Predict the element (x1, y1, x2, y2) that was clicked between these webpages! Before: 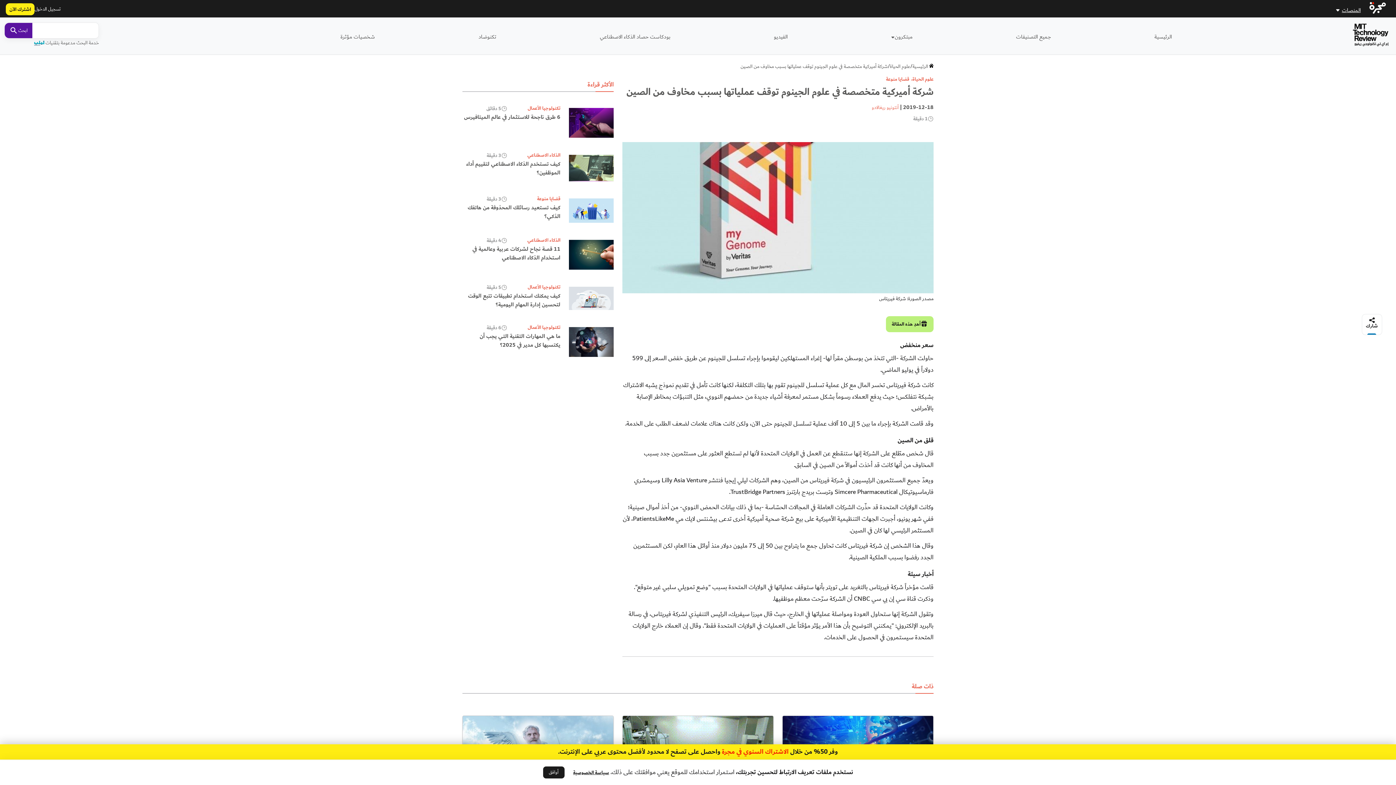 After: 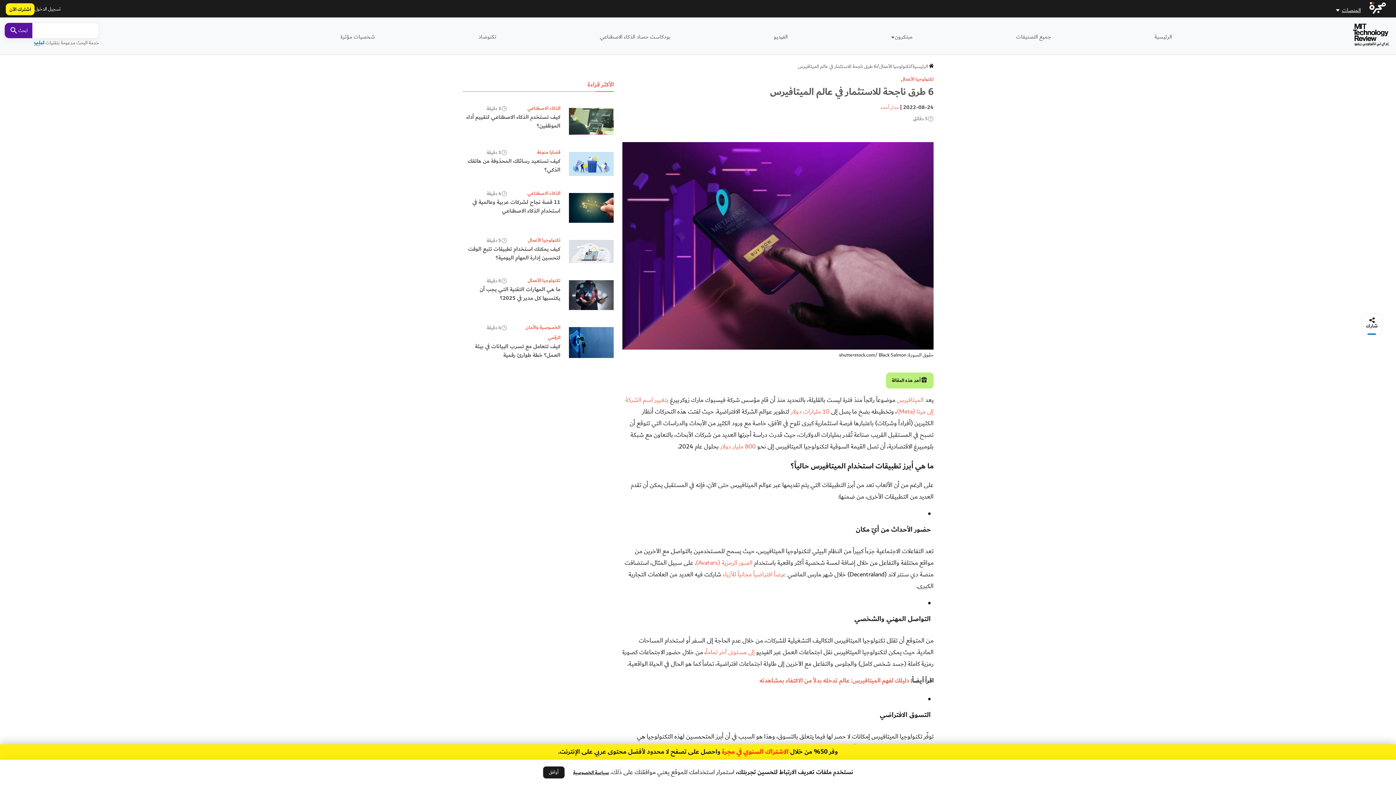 Action: label: 6 طرق ناجحة للاستثمار في عالم الميتافيرس bbox: (464, 112, 560, 122)